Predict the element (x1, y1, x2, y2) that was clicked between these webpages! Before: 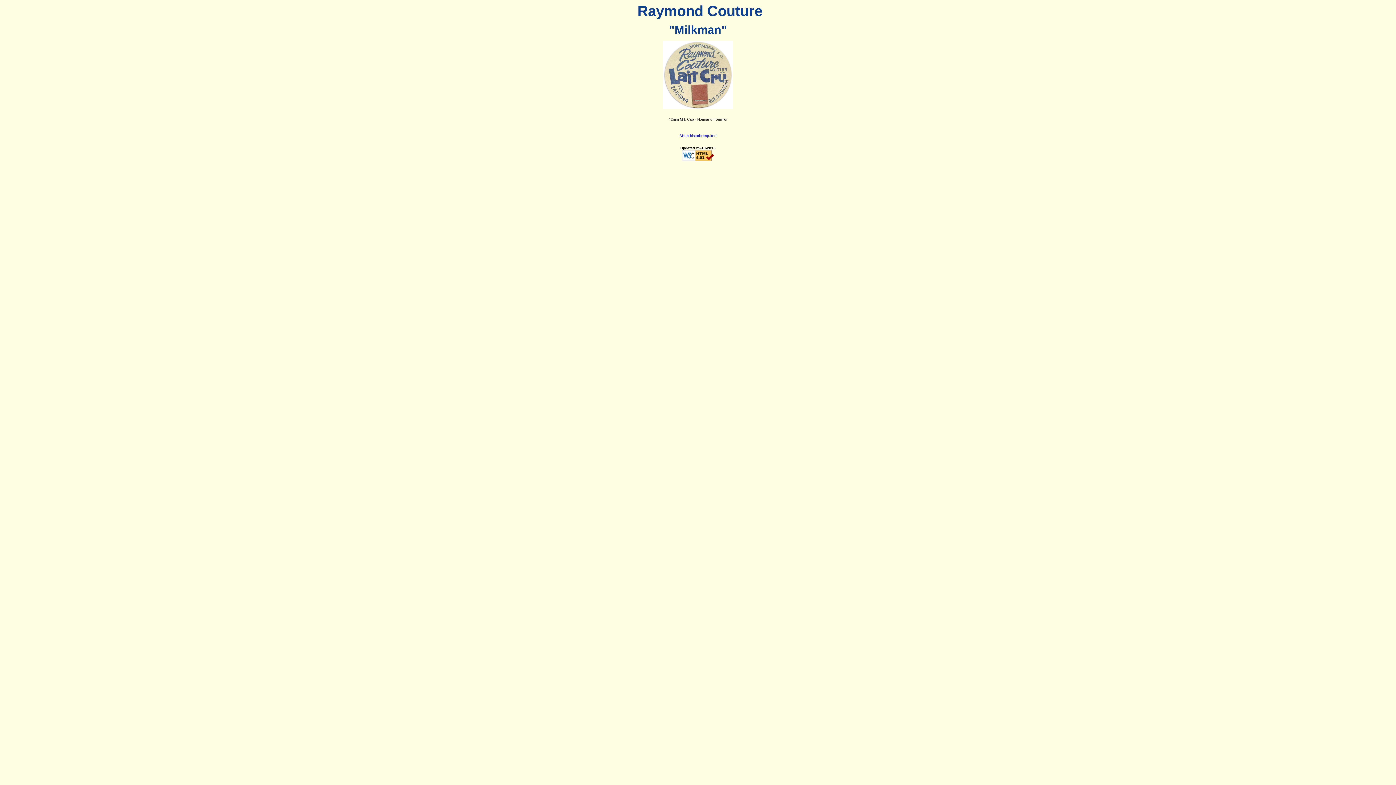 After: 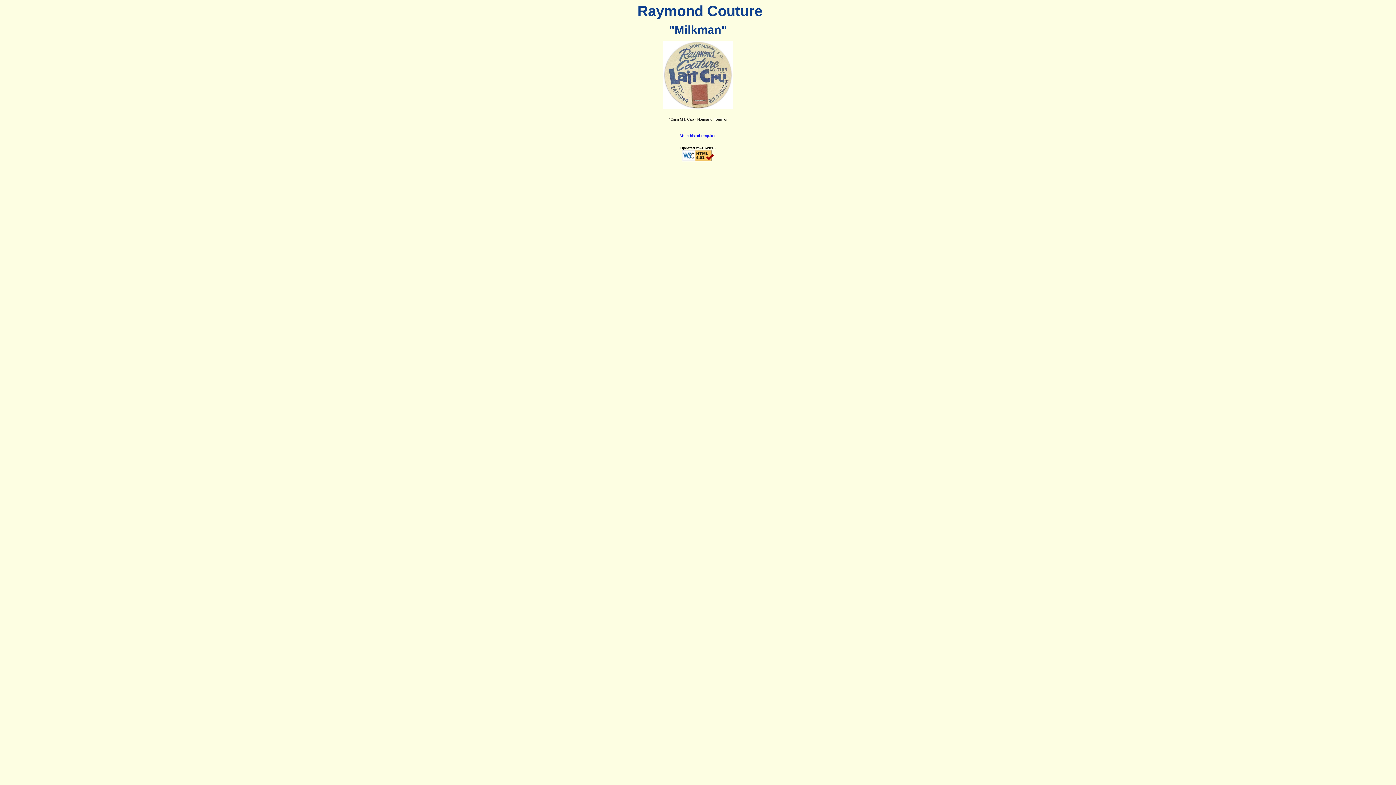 Action: label: SHort historic required bbox: (679, 133, 716, 137)